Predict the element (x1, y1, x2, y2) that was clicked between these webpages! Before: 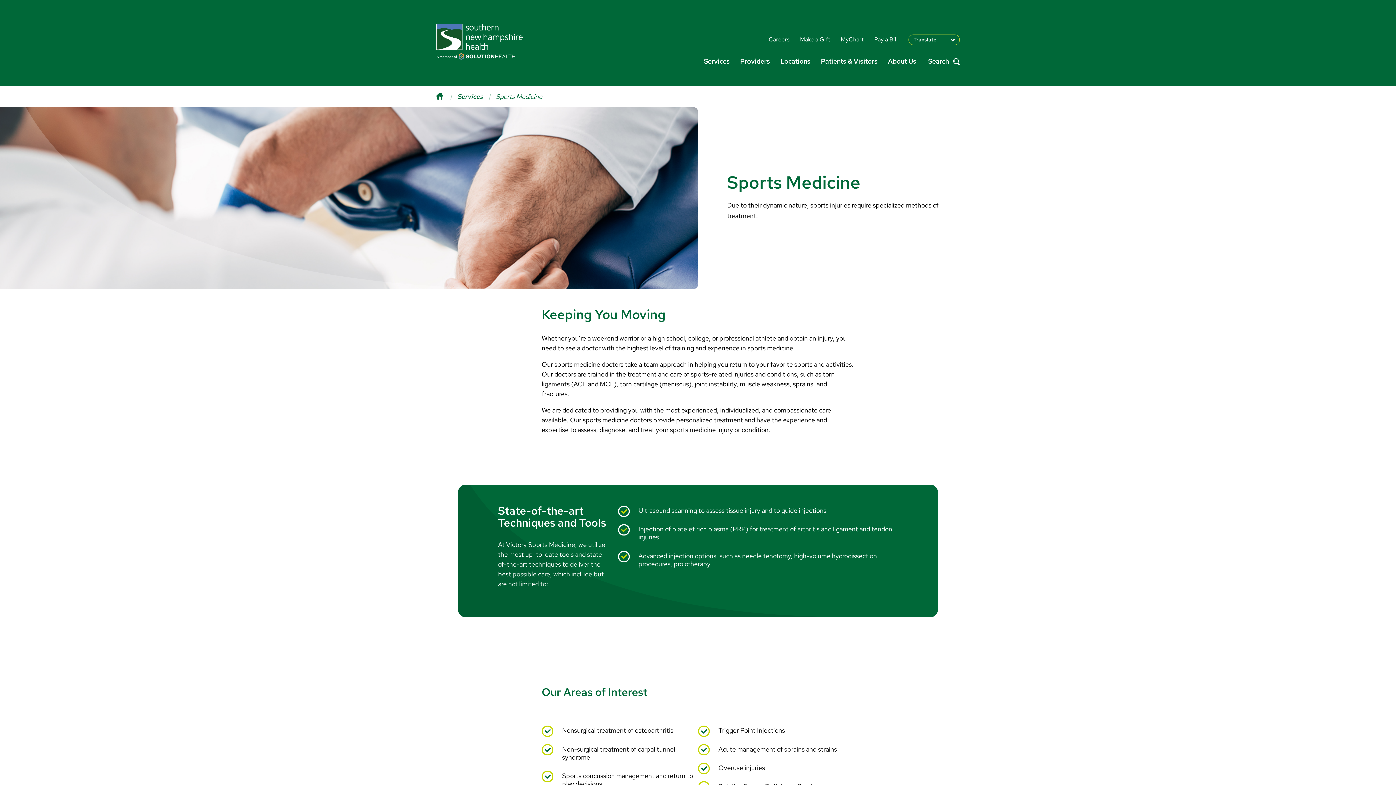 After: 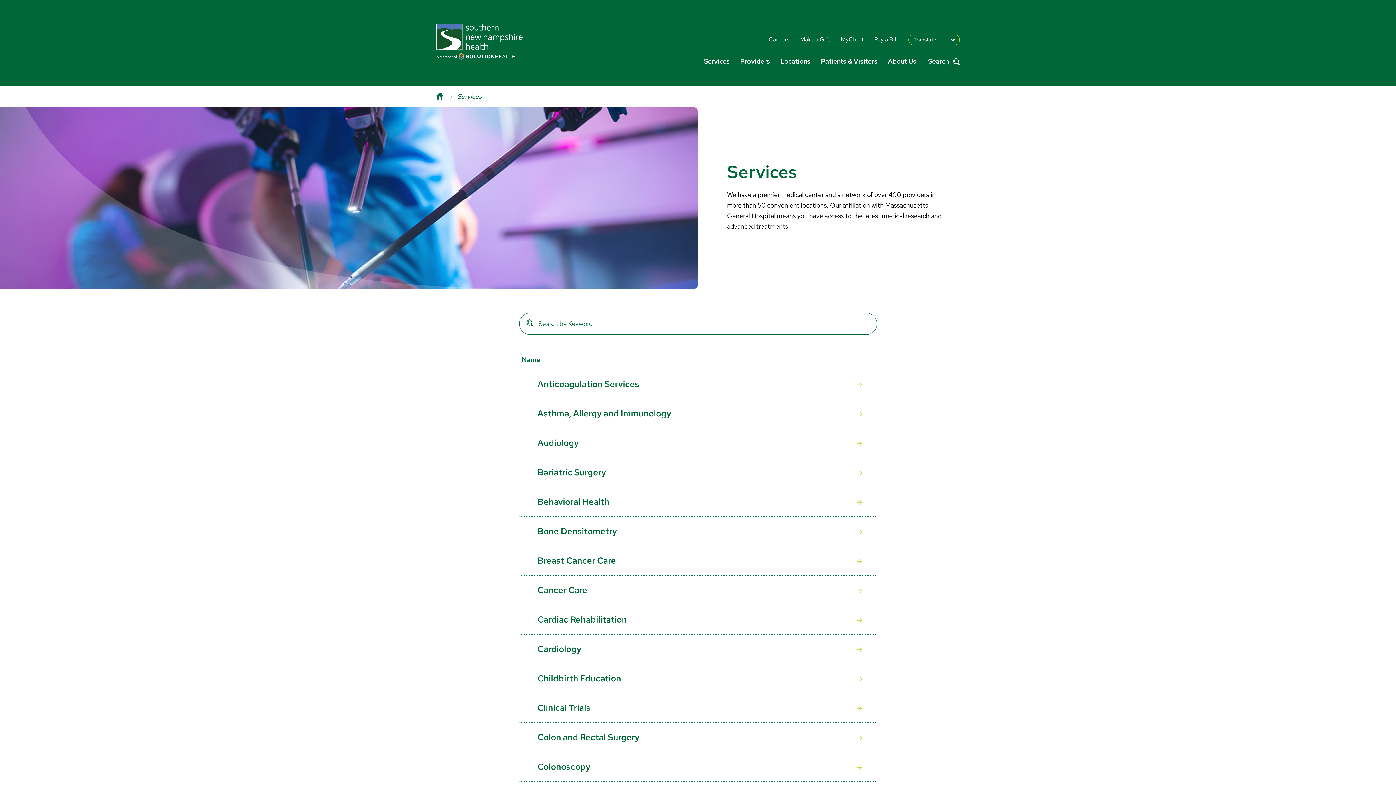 Action: bbox: (457, 92, 495, 100) label: Services